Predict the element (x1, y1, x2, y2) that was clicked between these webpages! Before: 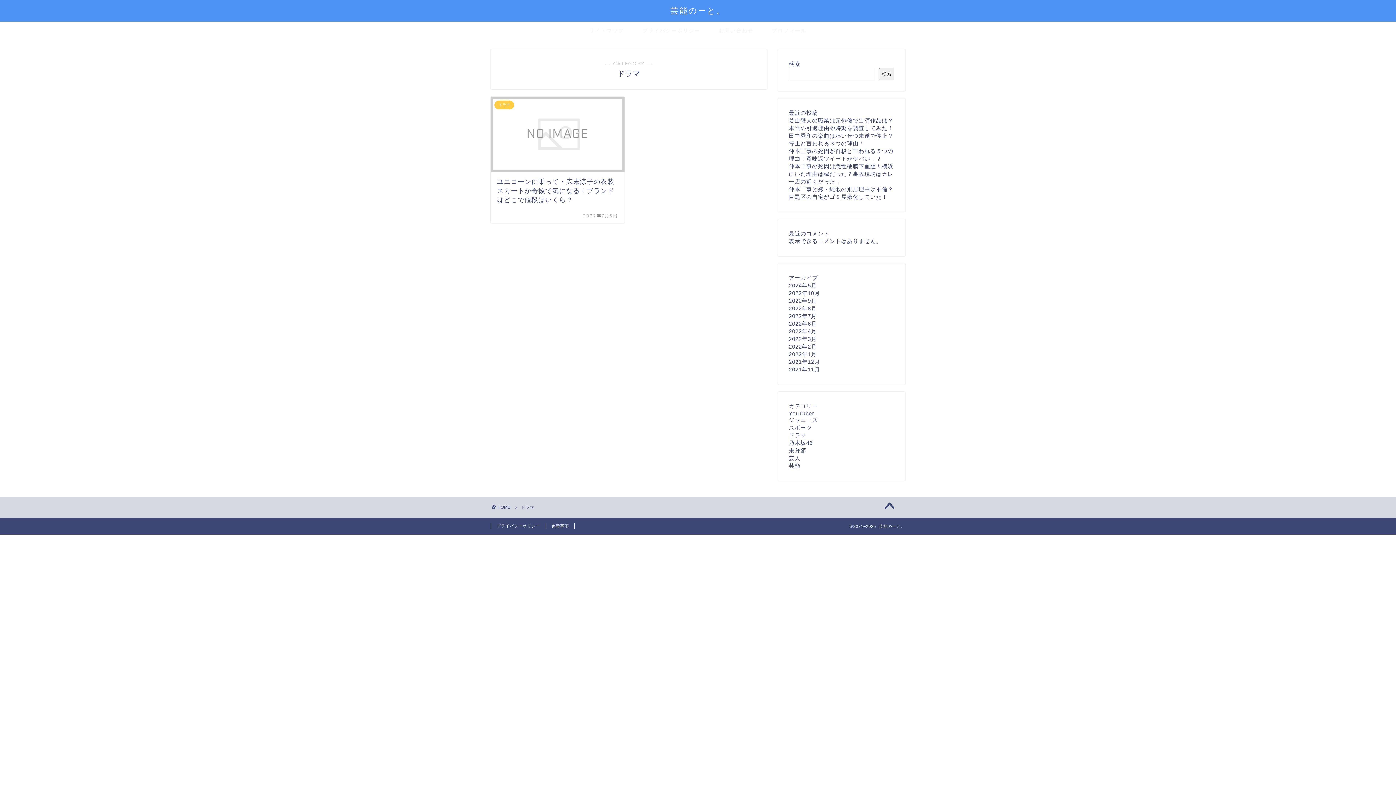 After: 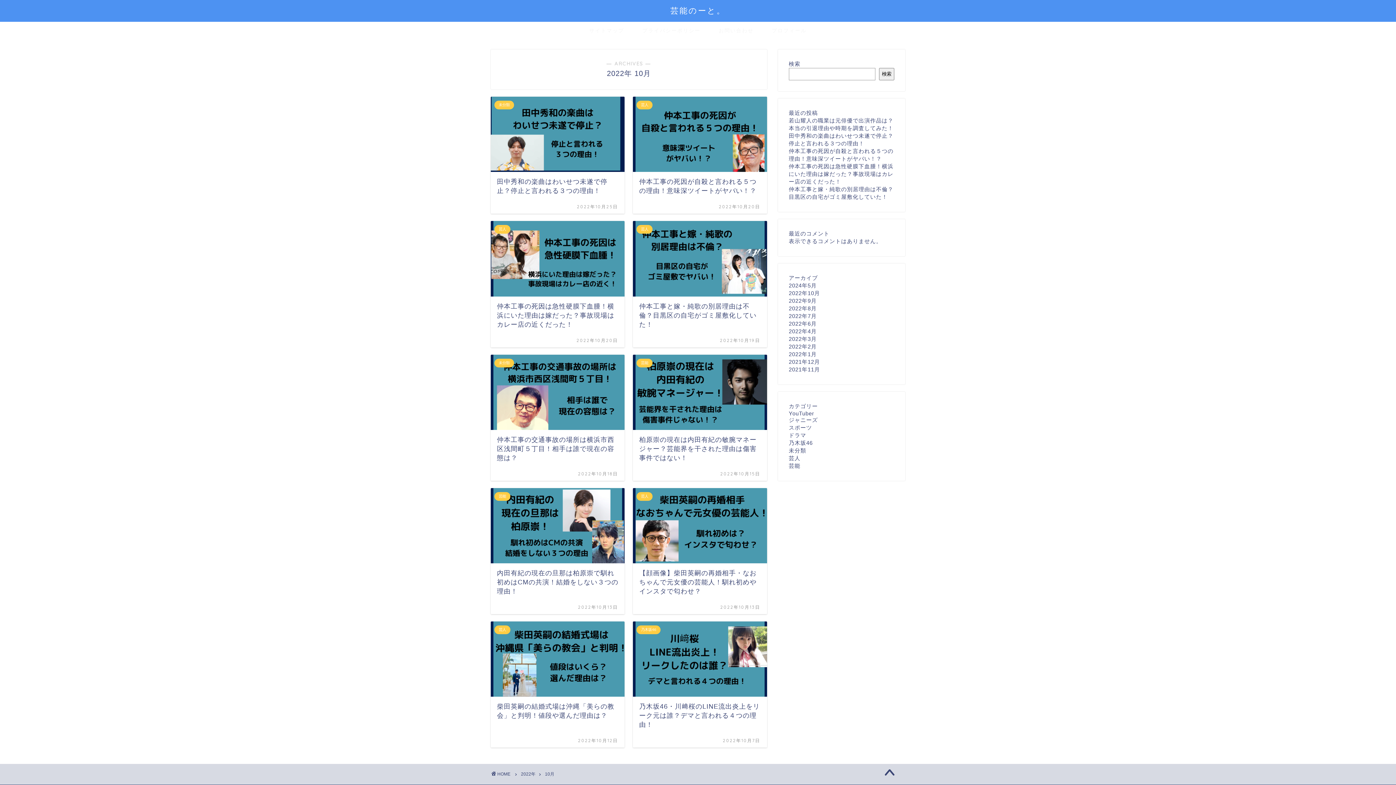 Action: bbox: (789, 290, 820, 296) label: 2022年10月